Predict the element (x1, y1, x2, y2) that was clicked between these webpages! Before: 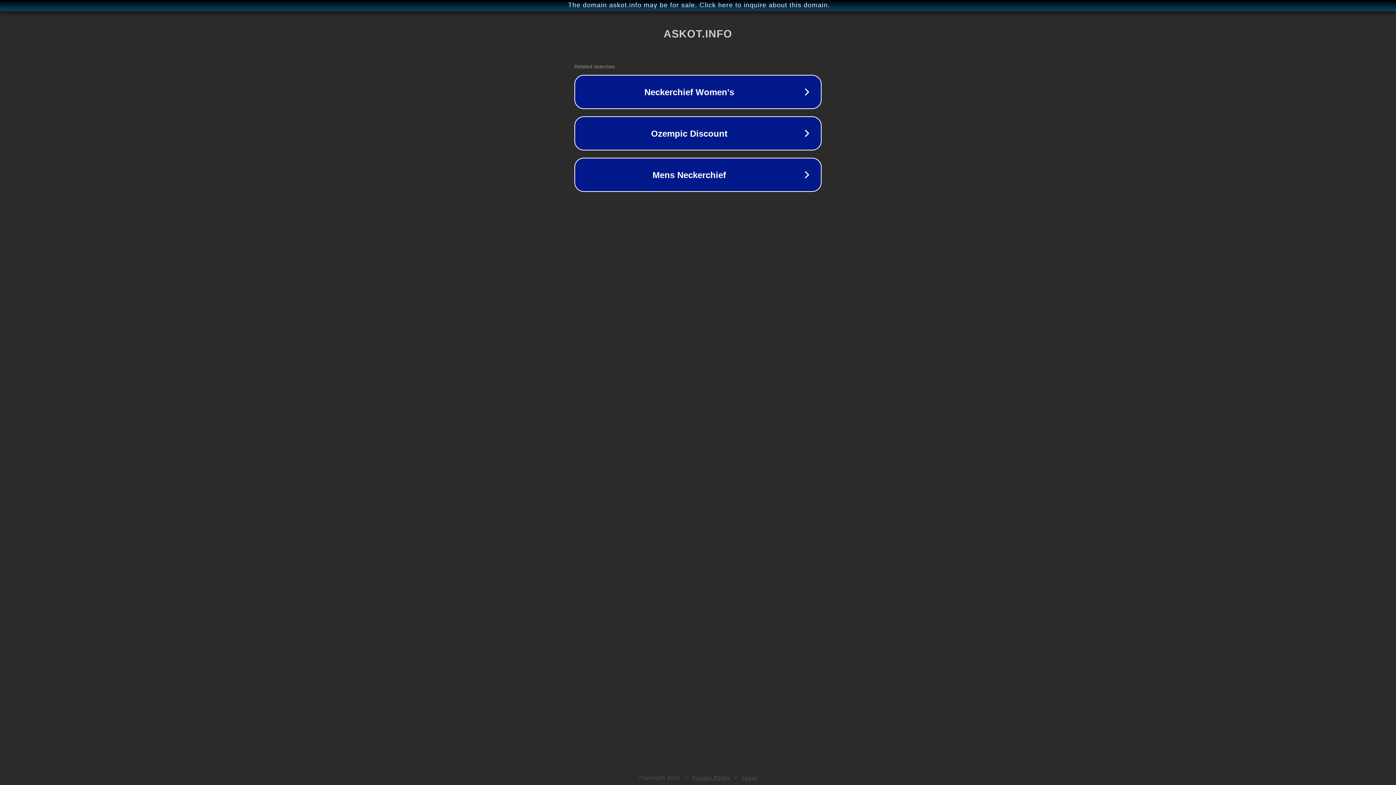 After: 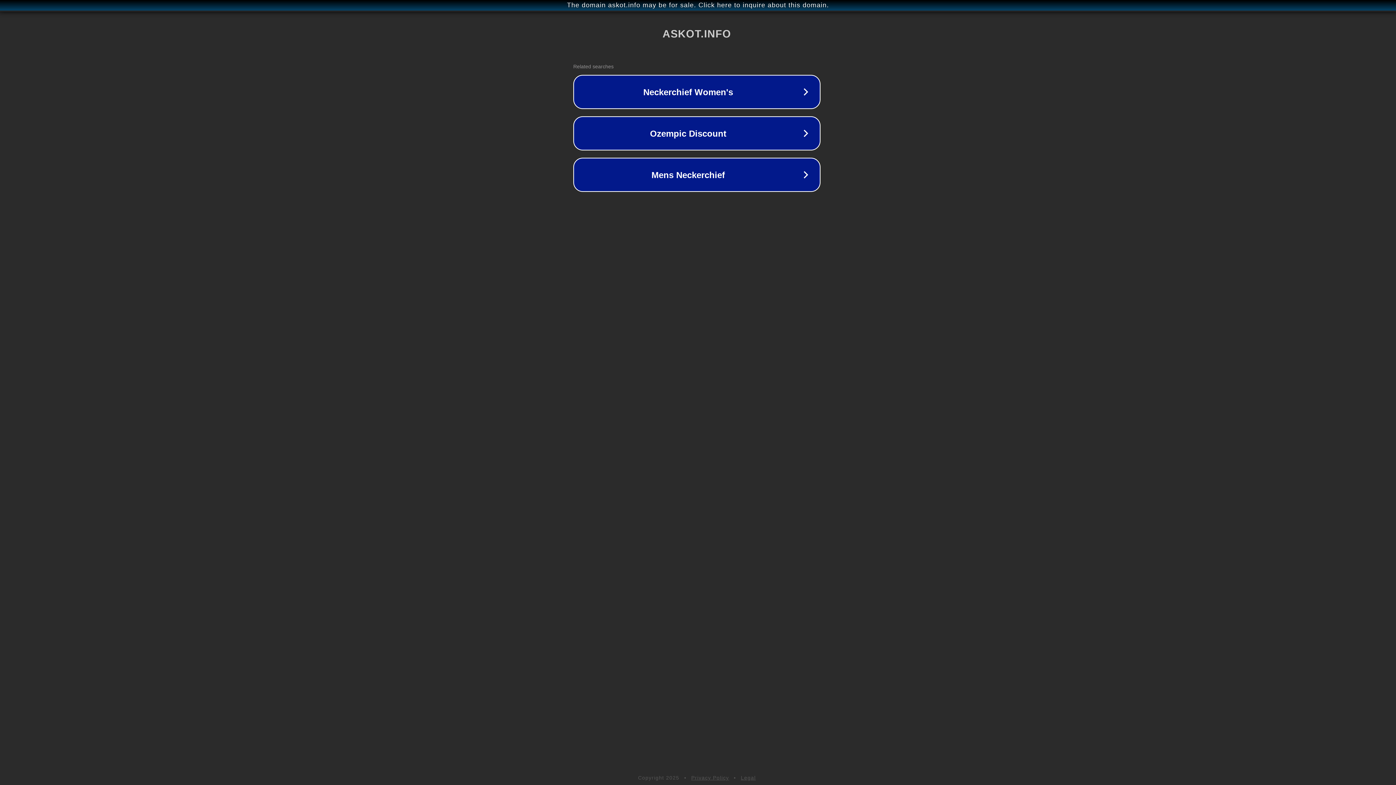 Action: label: The domain askot.info may be for sale. Click here to inquire about this domain. bbox: (1, 1, 1397, 9)